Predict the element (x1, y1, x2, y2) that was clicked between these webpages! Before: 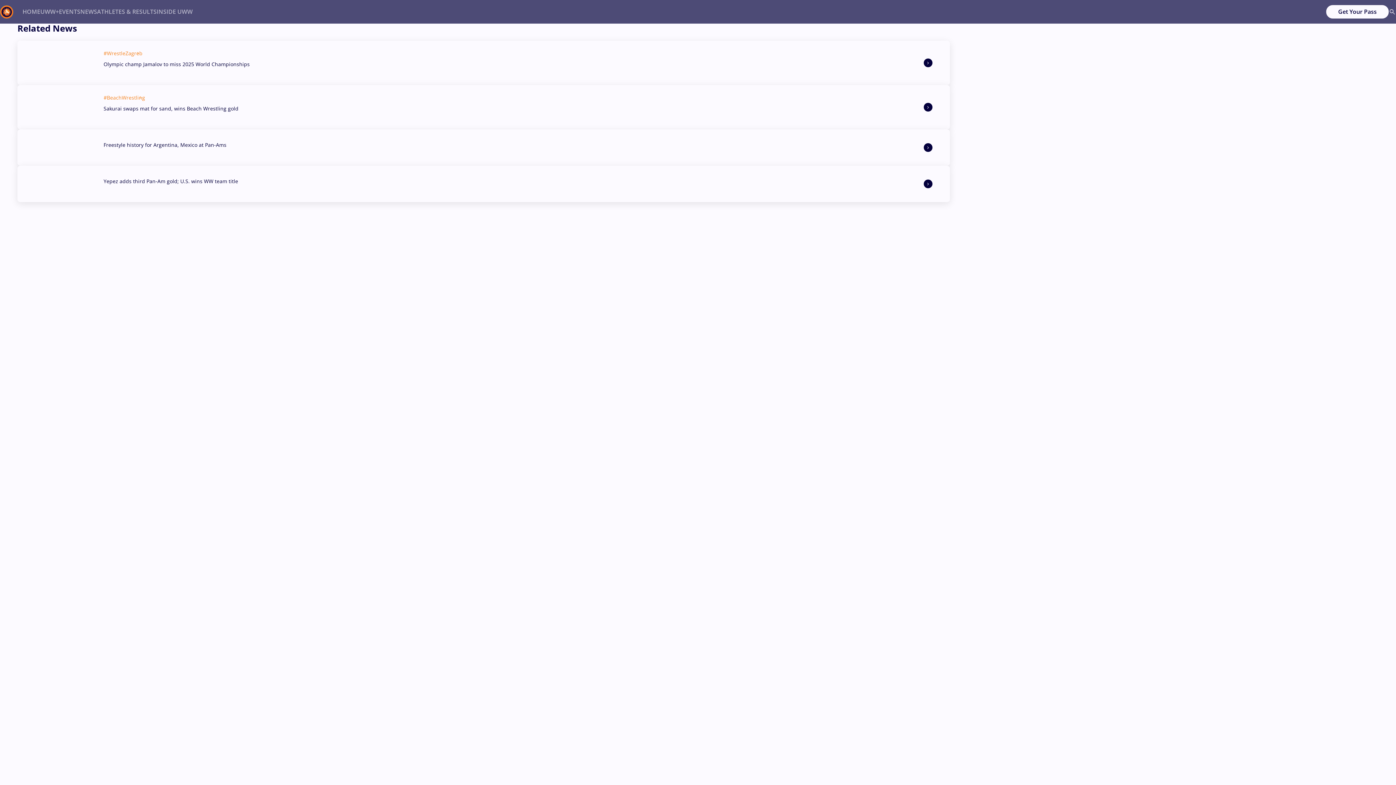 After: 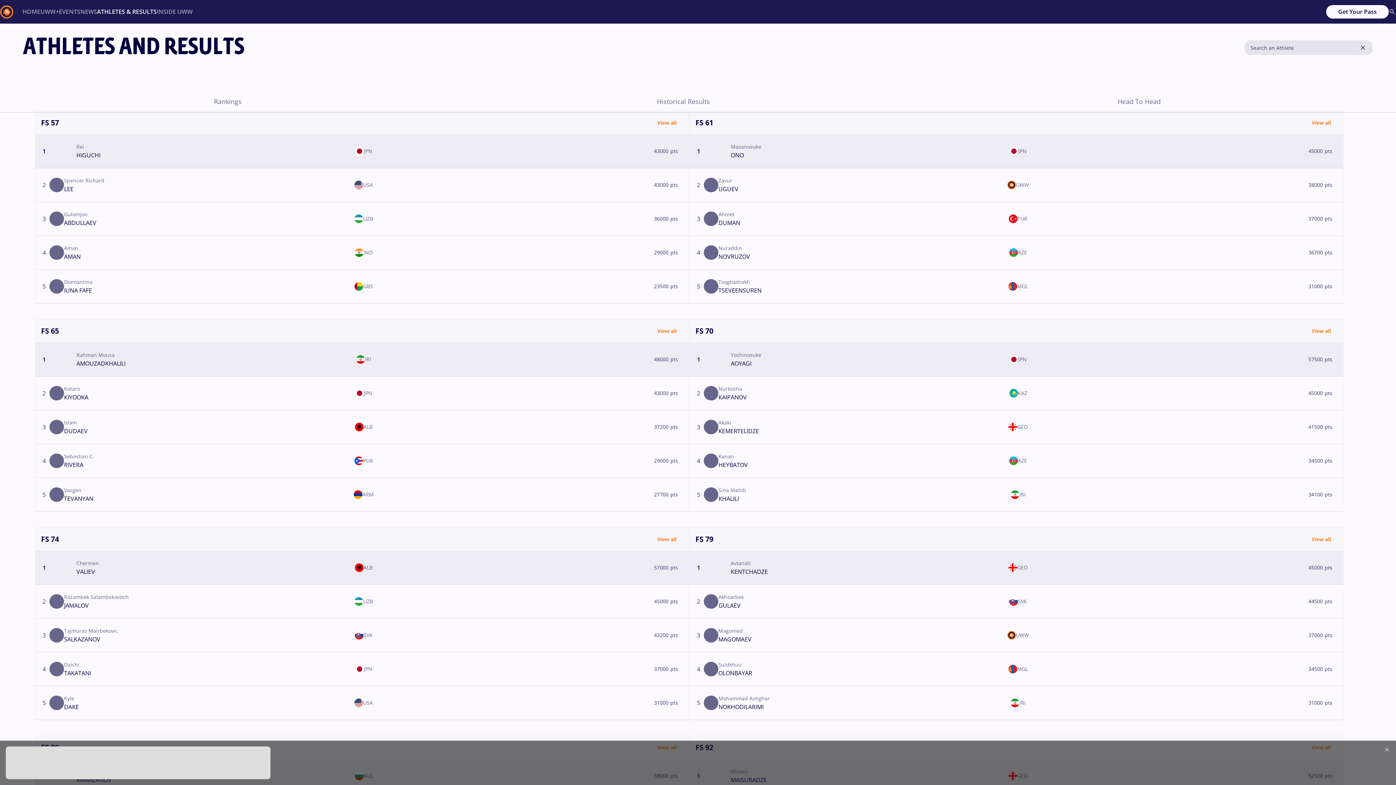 Action: label: ATHLETES & RESULTS bbox: (97, 8, 156, 15)